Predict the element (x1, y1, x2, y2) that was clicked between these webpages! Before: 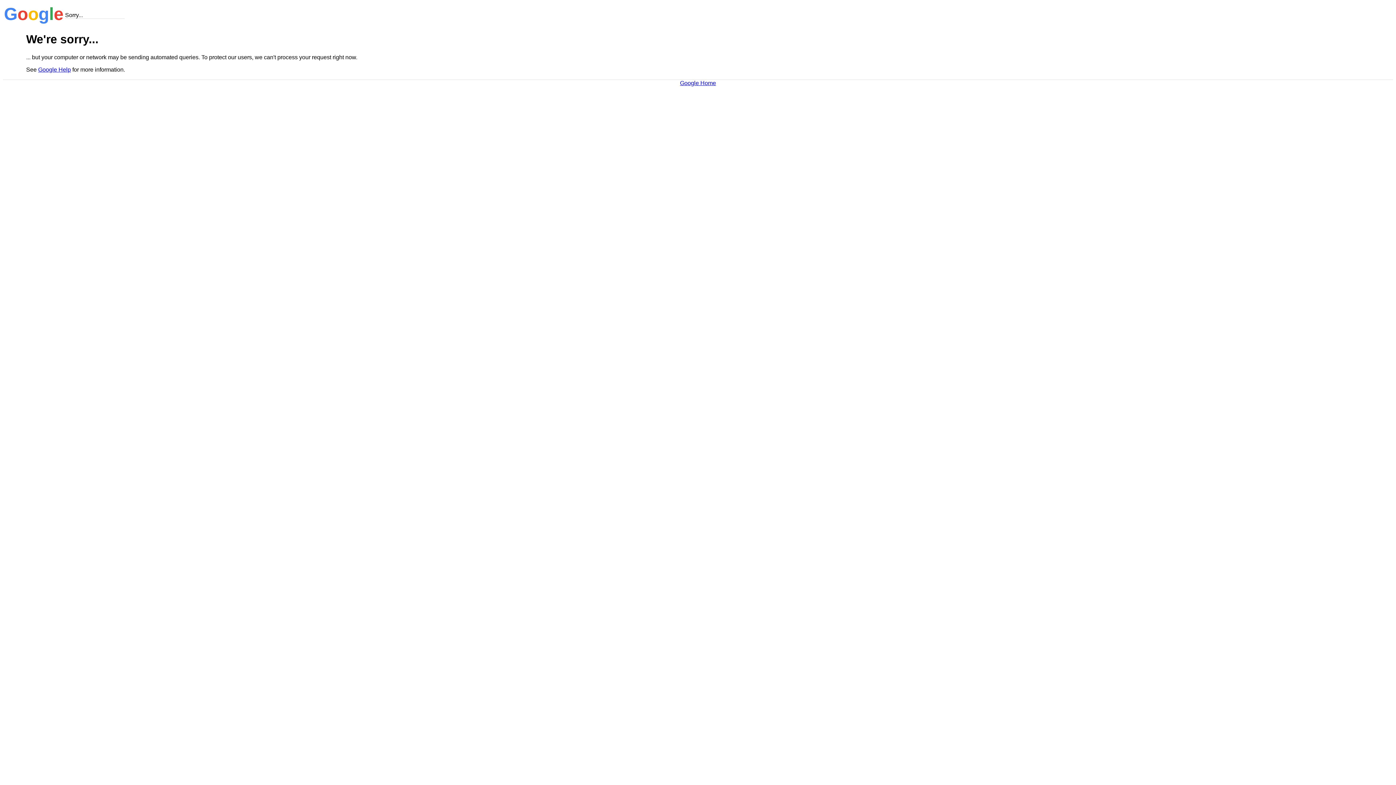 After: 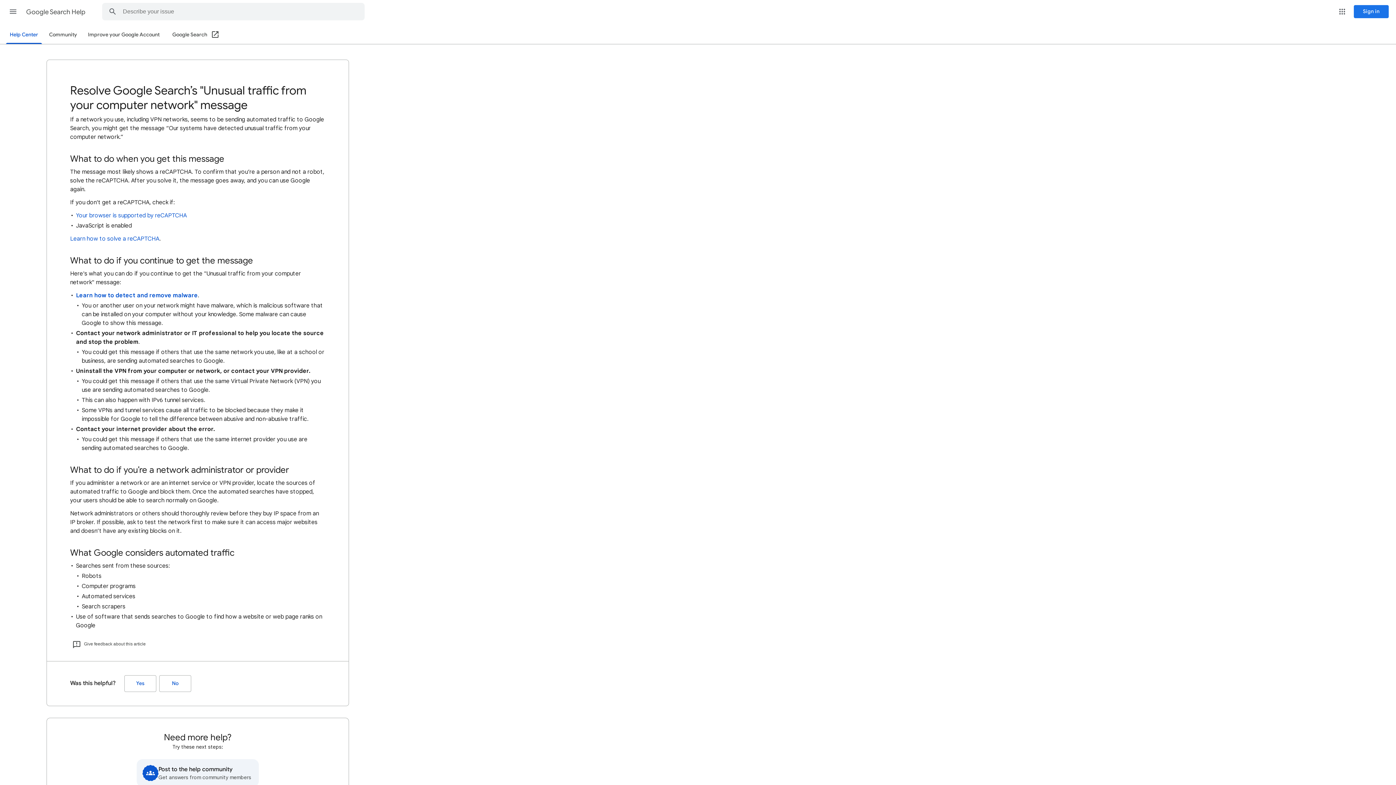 Action: bbox: (38, 66, 70, 72) label: Google Help